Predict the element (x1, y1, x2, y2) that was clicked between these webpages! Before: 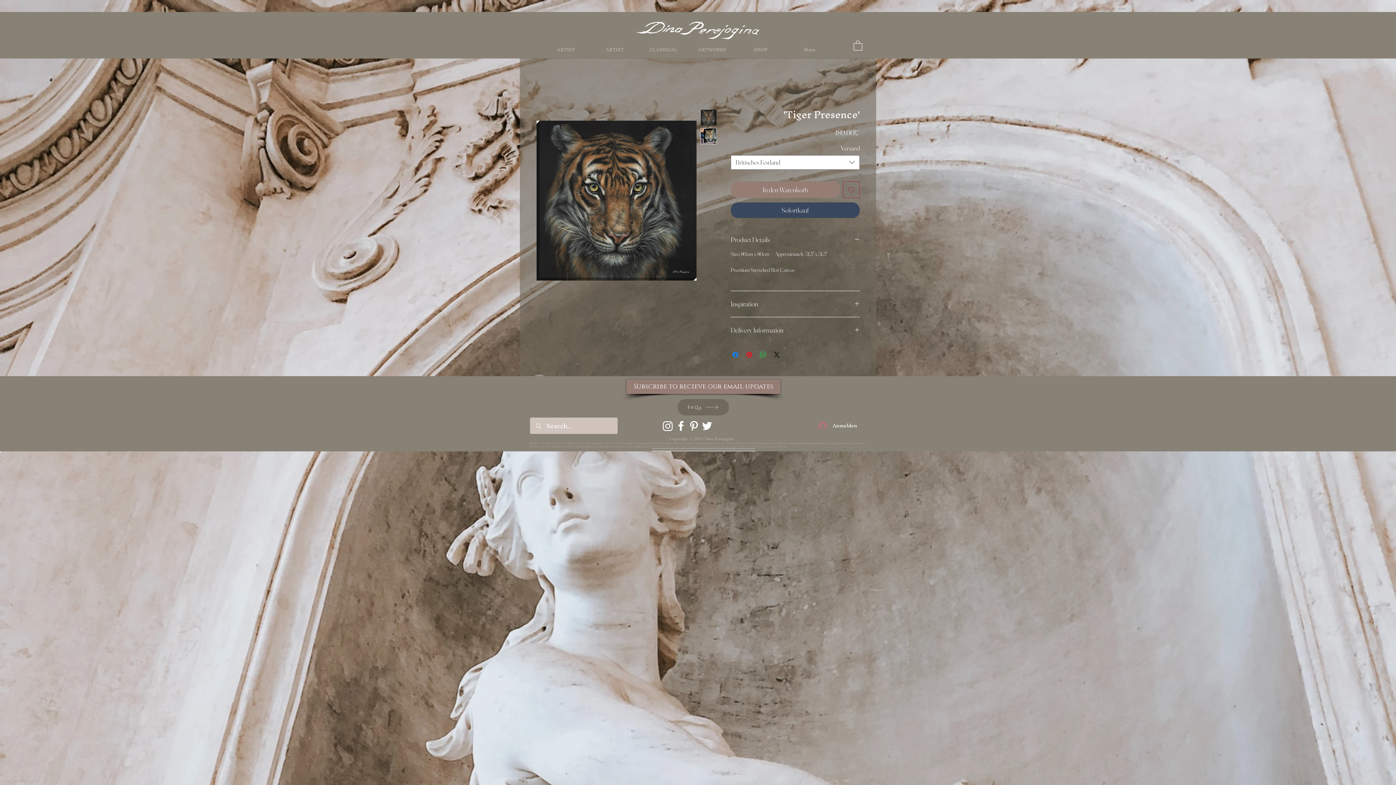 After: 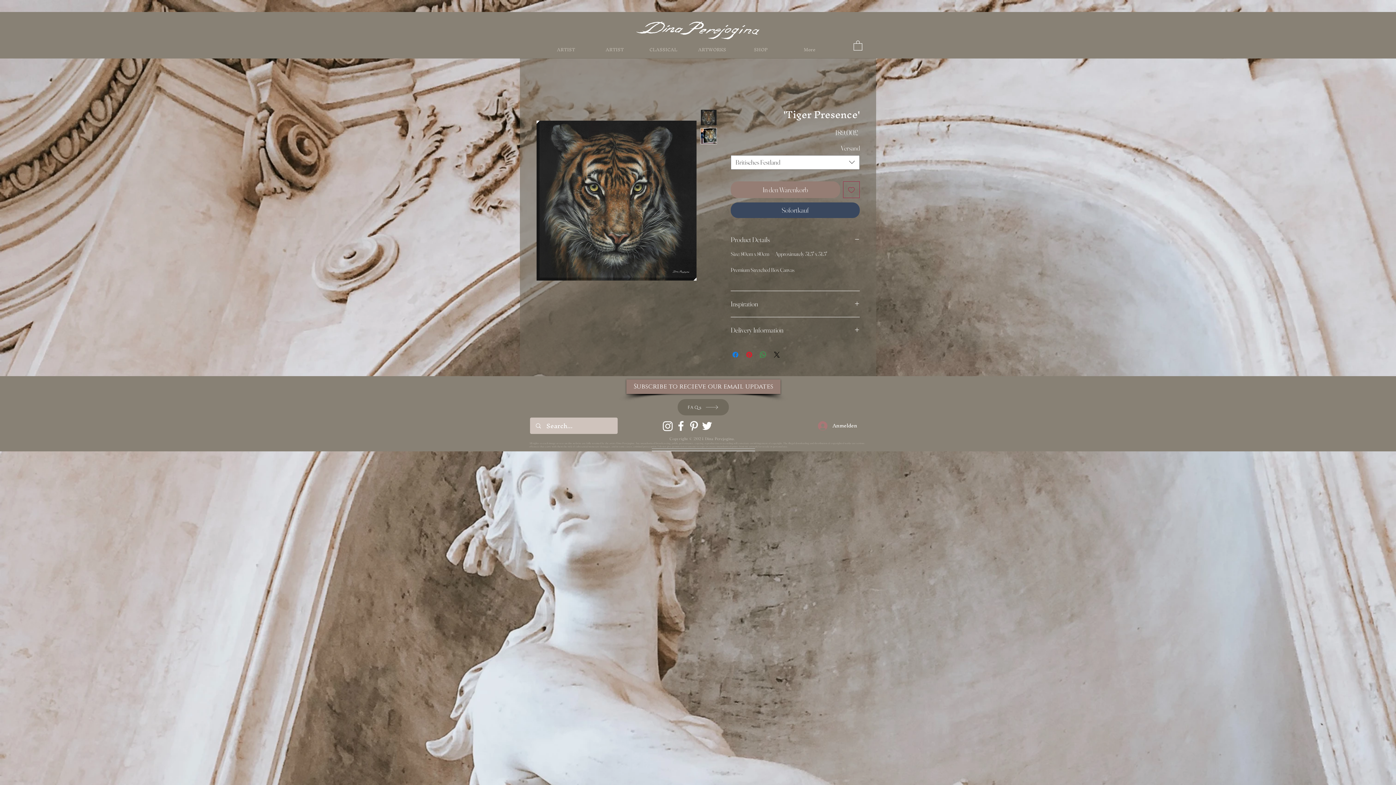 Action: label: Bei WhatsApp teilen bbox: (758, 350, 767, 359)